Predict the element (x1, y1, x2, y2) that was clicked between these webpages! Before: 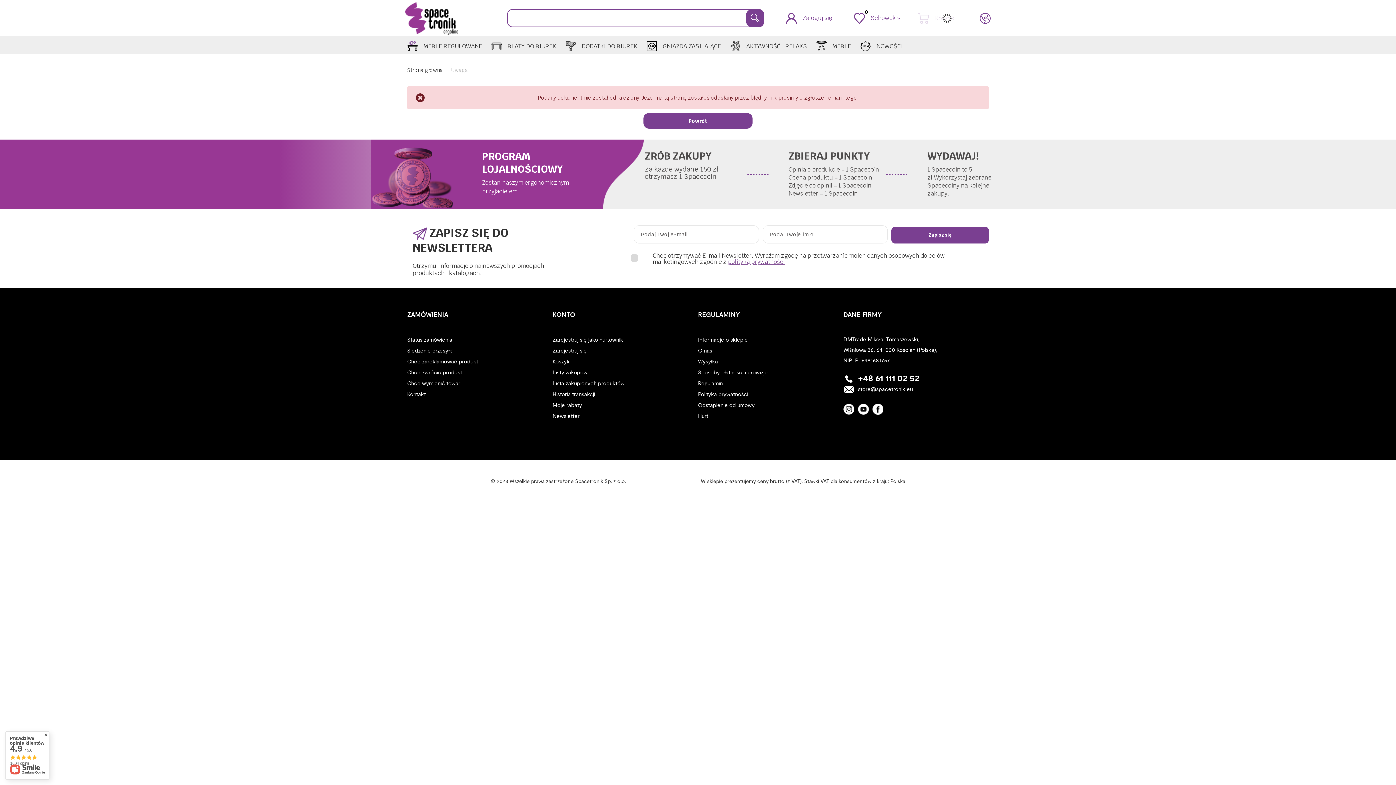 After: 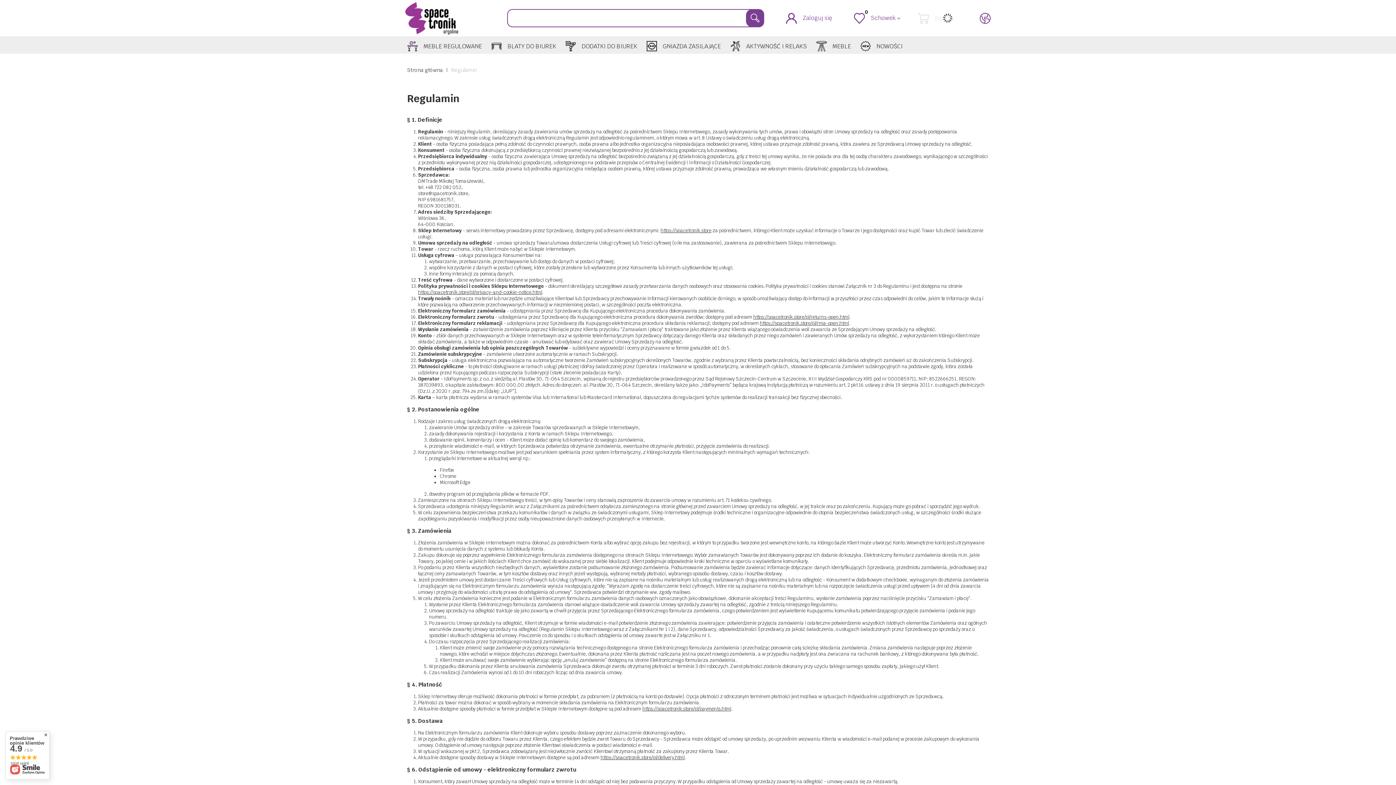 Action: label: Regulamin bbox: (698, 380, 838, 387)